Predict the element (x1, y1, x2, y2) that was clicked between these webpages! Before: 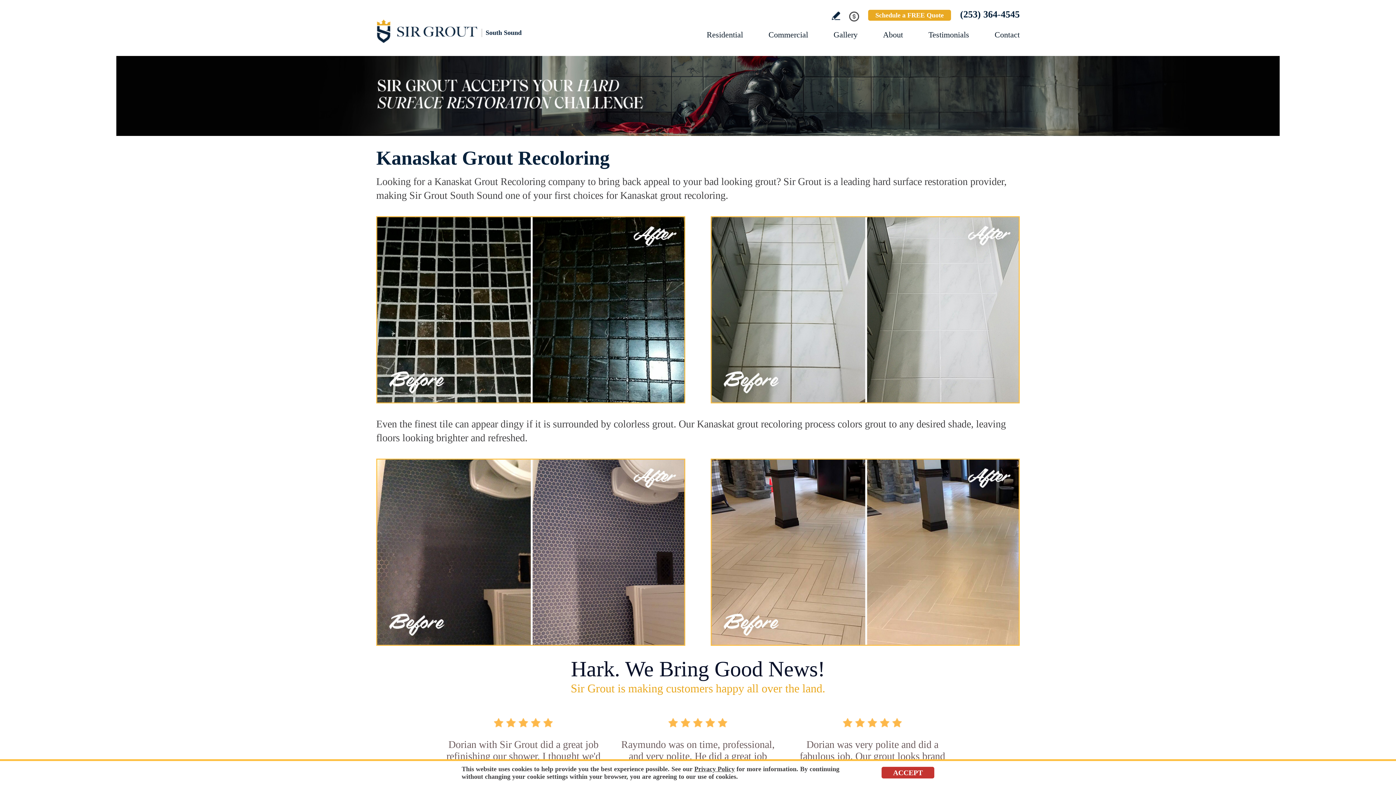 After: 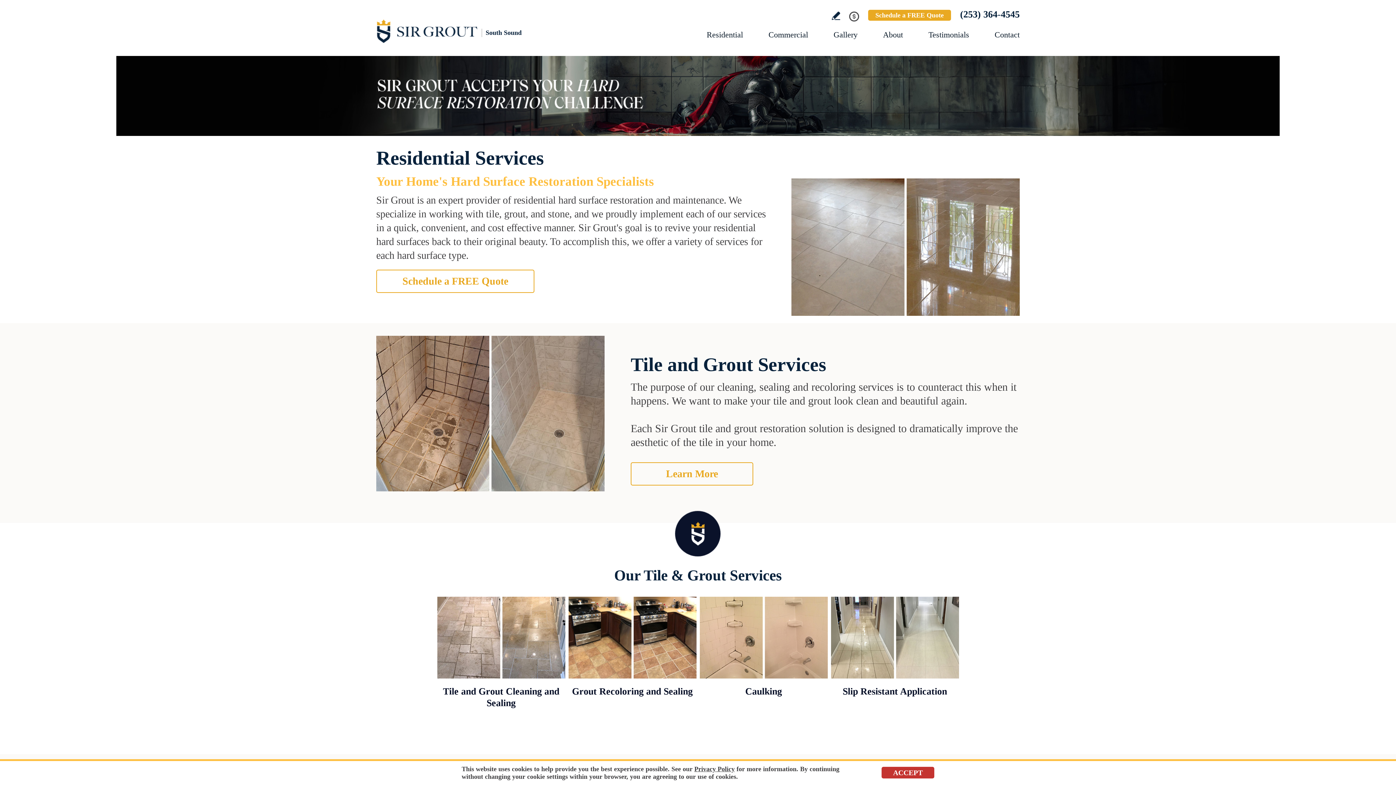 Action: bbox: (706, 30, 743, 39) label: Go to Residential Services